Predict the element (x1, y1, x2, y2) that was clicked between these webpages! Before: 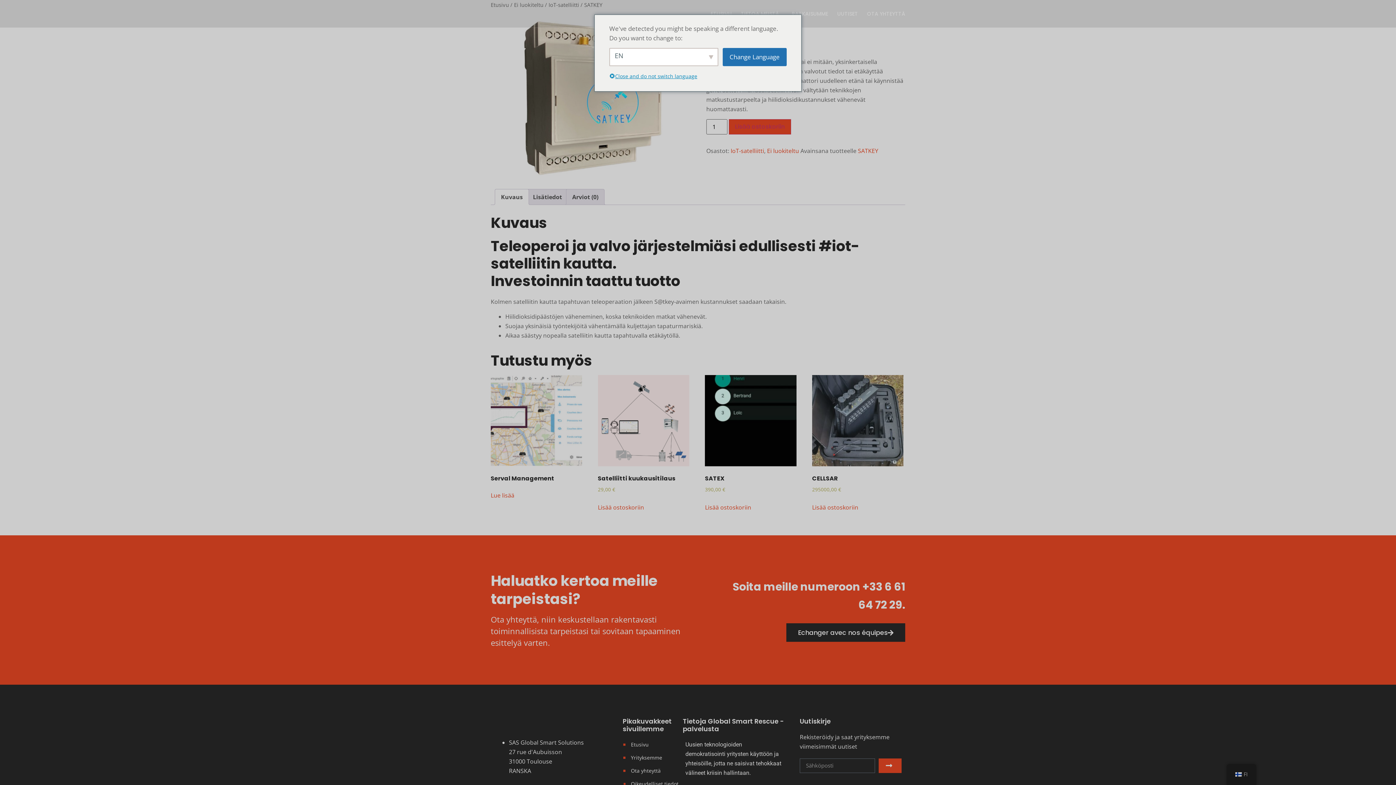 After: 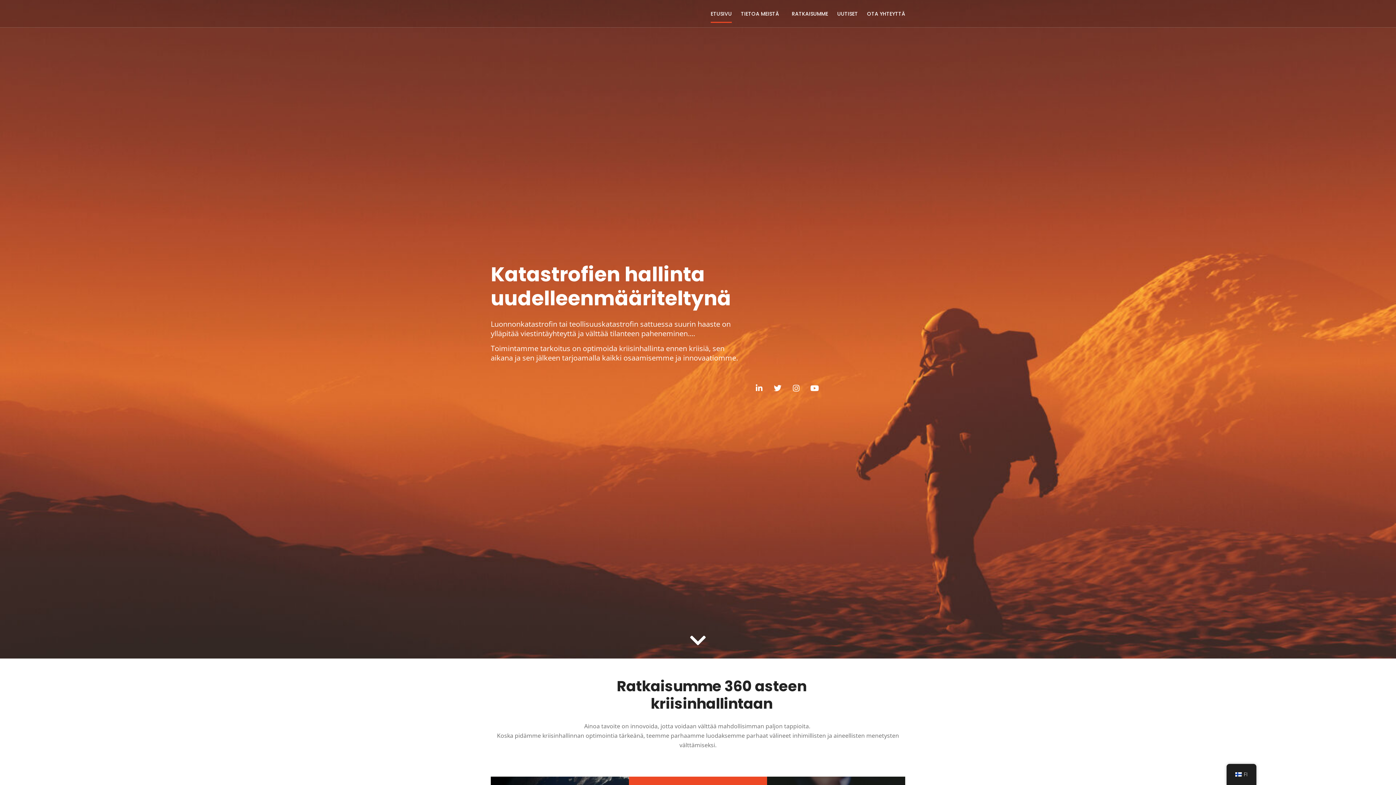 Action: bbox: (490, 8, 581, 18)